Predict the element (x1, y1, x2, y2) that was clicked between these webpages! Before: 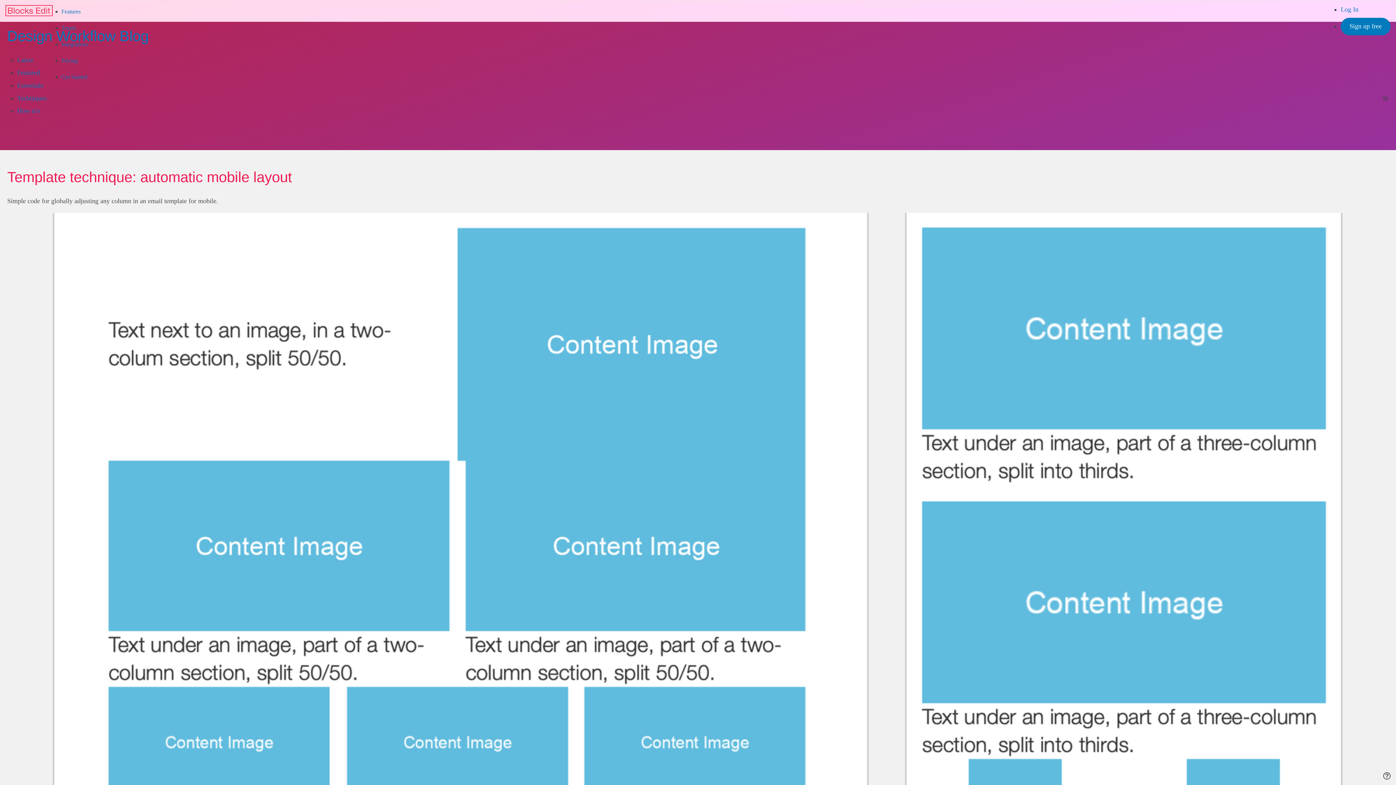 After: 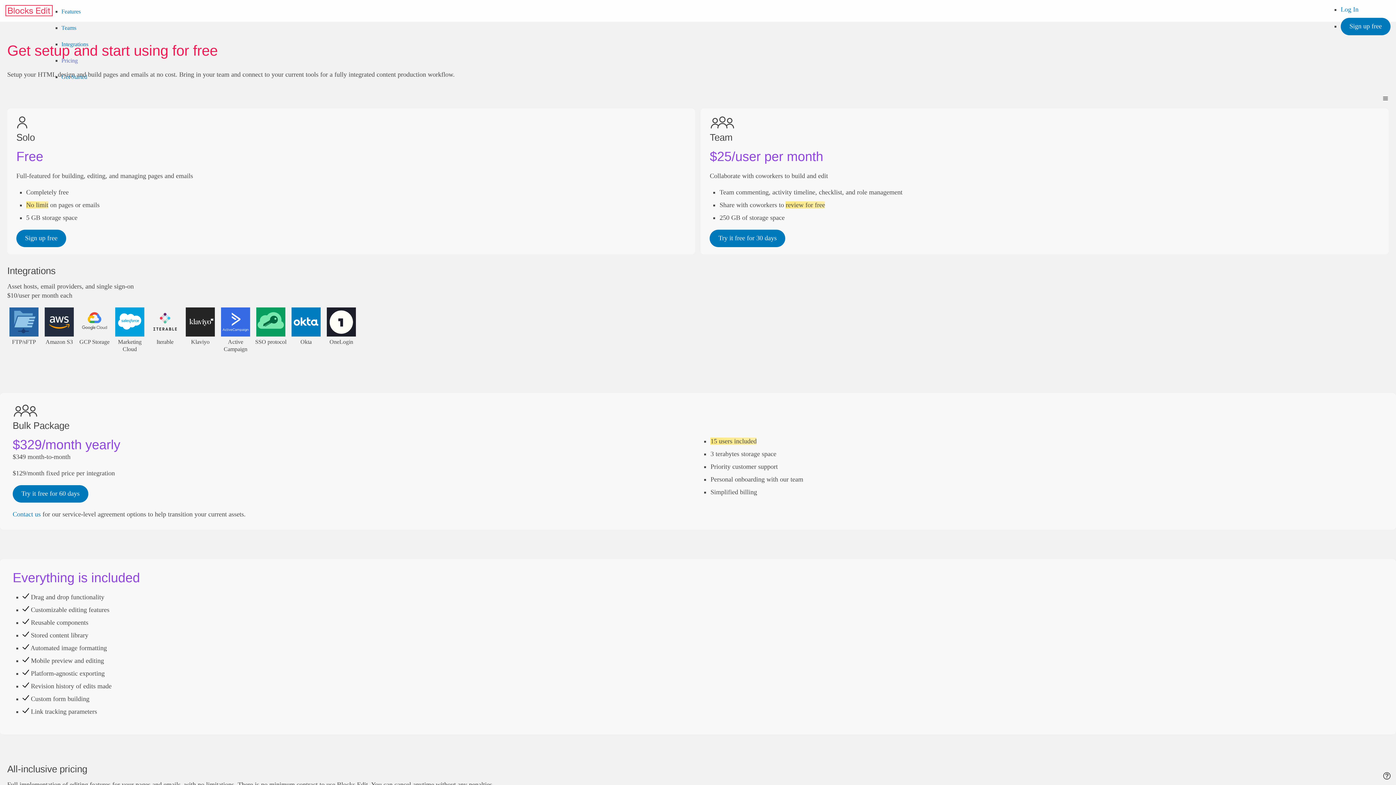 Action: label: Pricing bbox: (61, 57, 77, 63)